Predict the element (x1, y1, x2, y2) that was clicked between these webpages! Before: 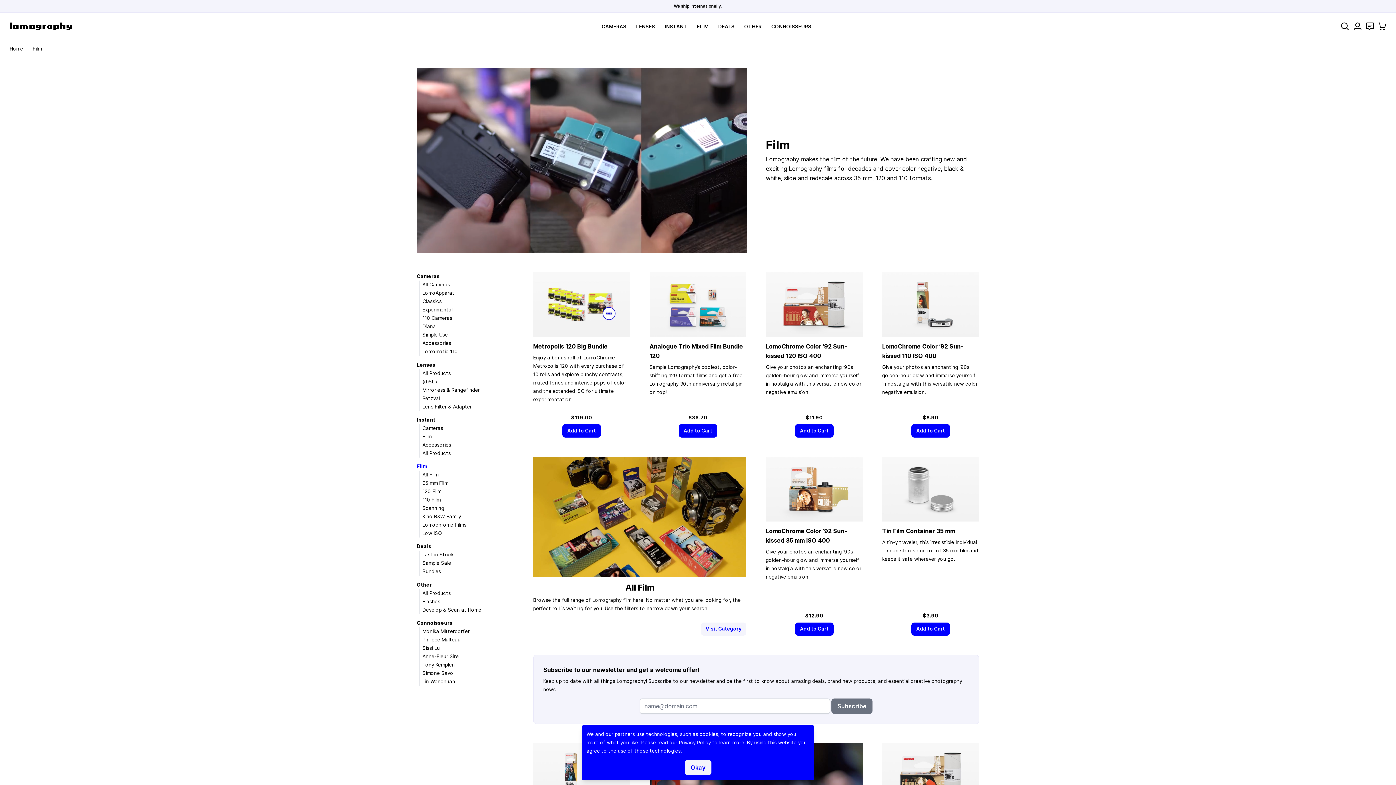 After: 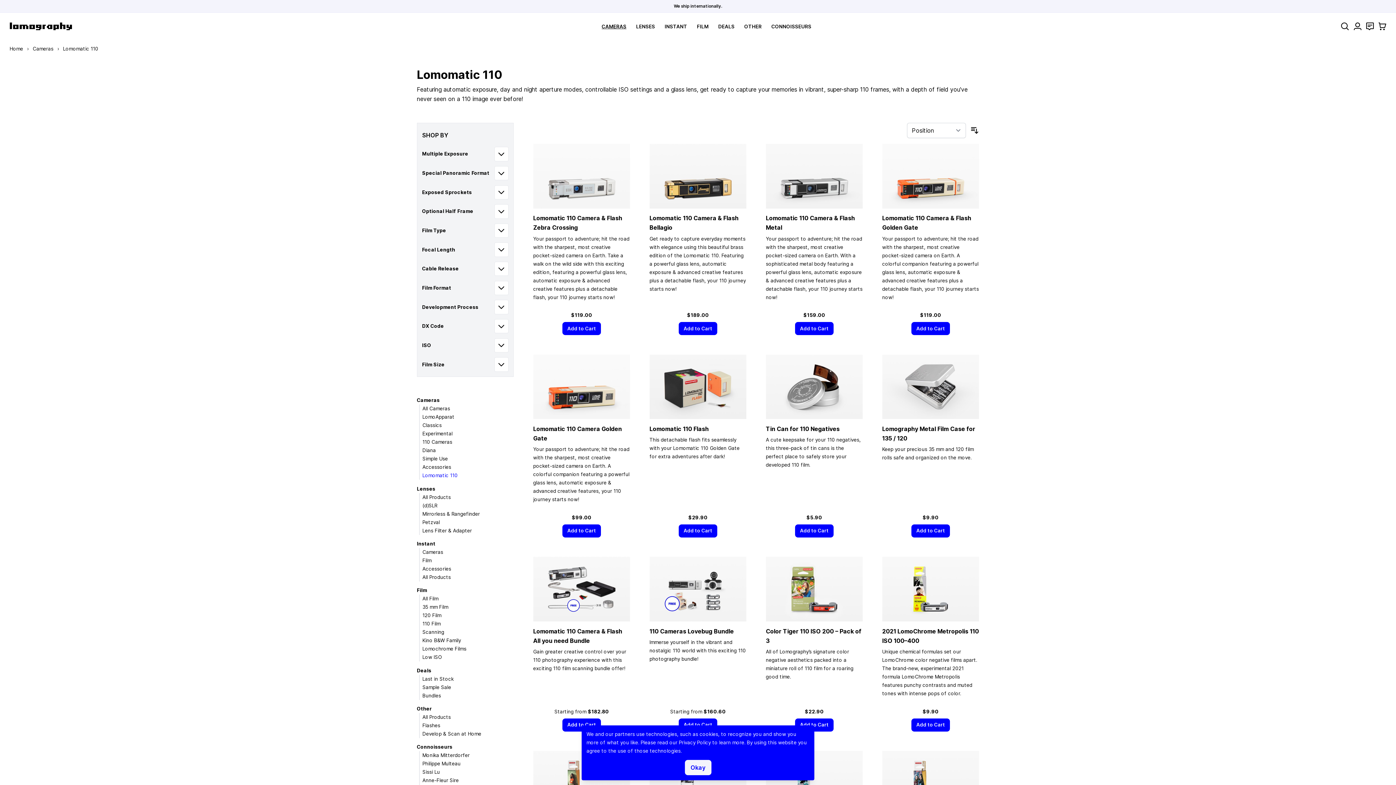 Action: label: Lomomatic 110 bbox: (422, 348, 457, 354)